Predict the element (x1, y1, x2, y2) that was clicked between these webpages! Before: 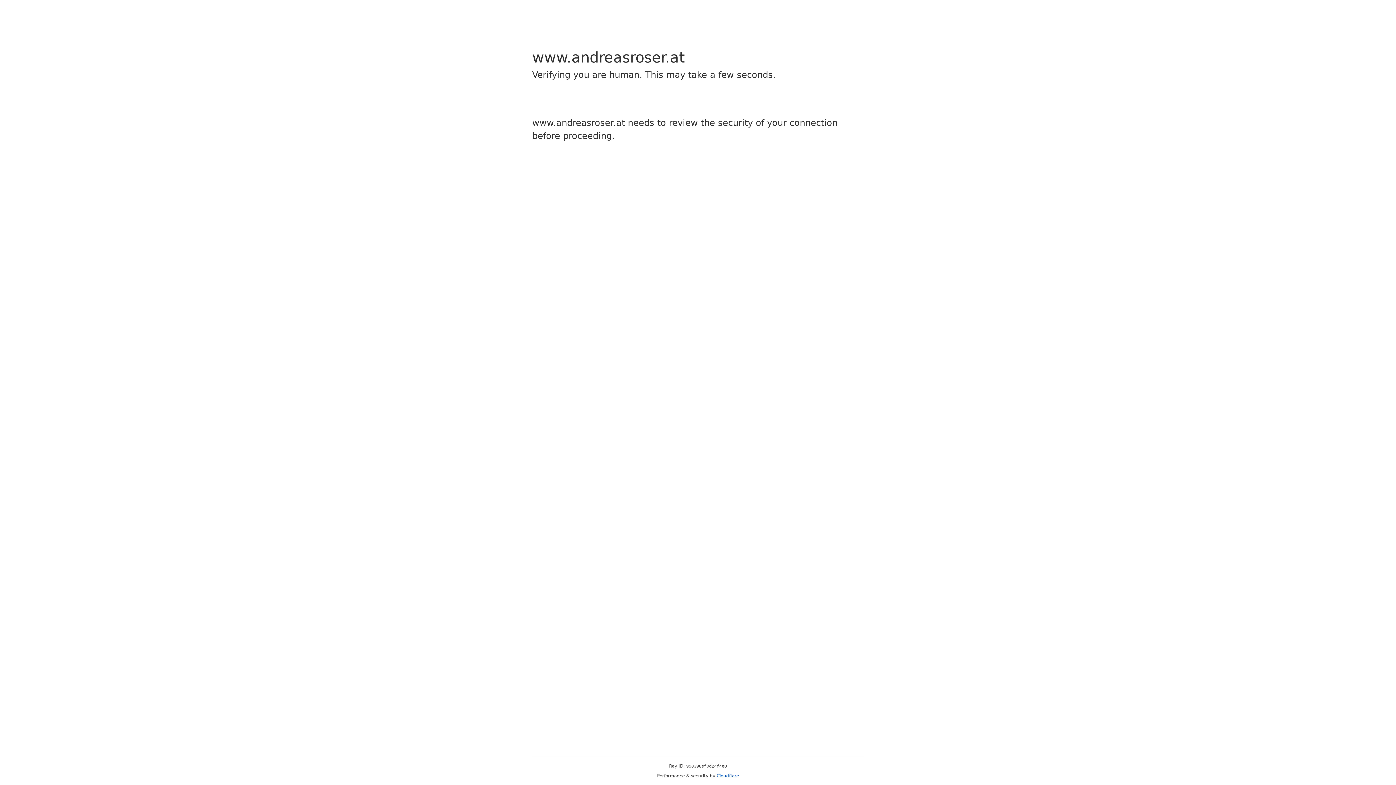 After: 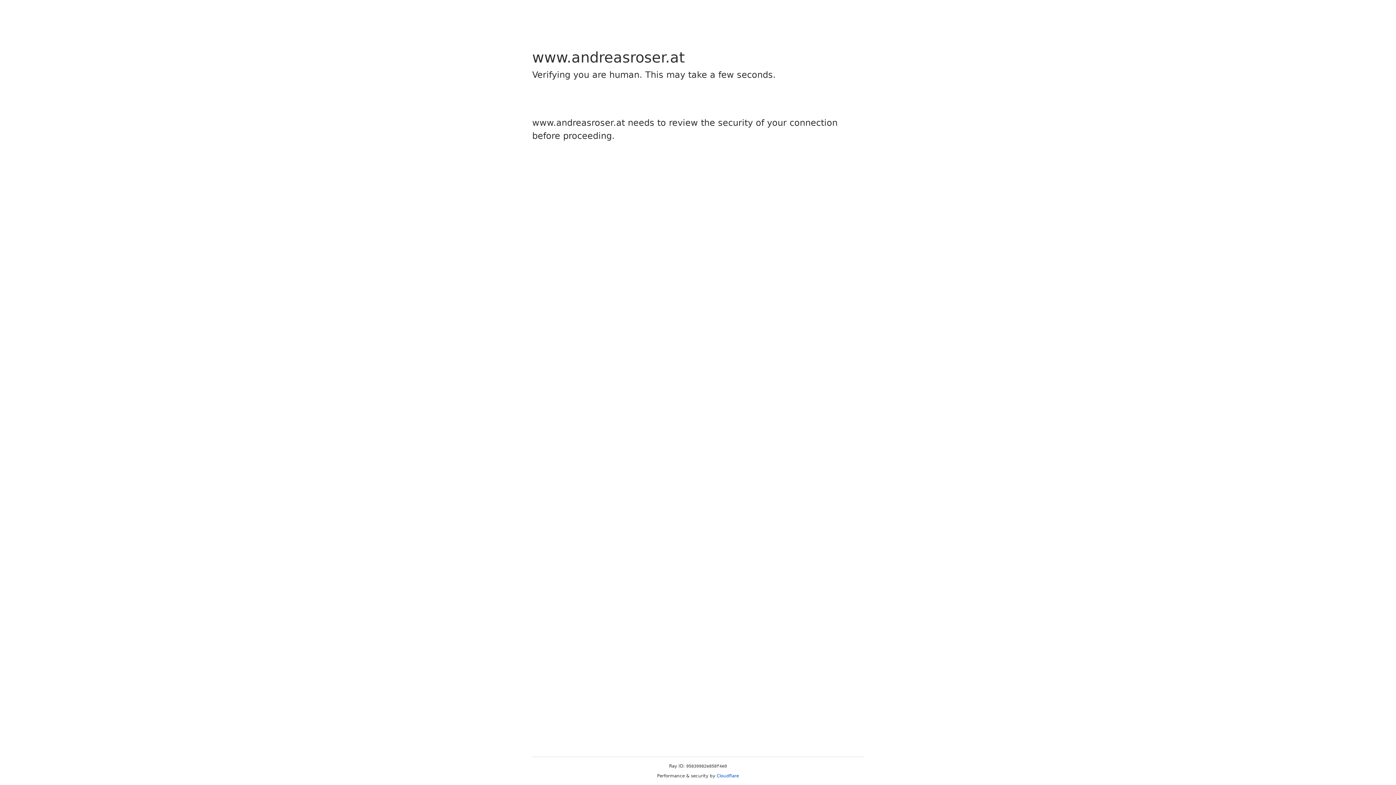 Action: bbox: (716, 773, 739, 778) label: Cloudflare